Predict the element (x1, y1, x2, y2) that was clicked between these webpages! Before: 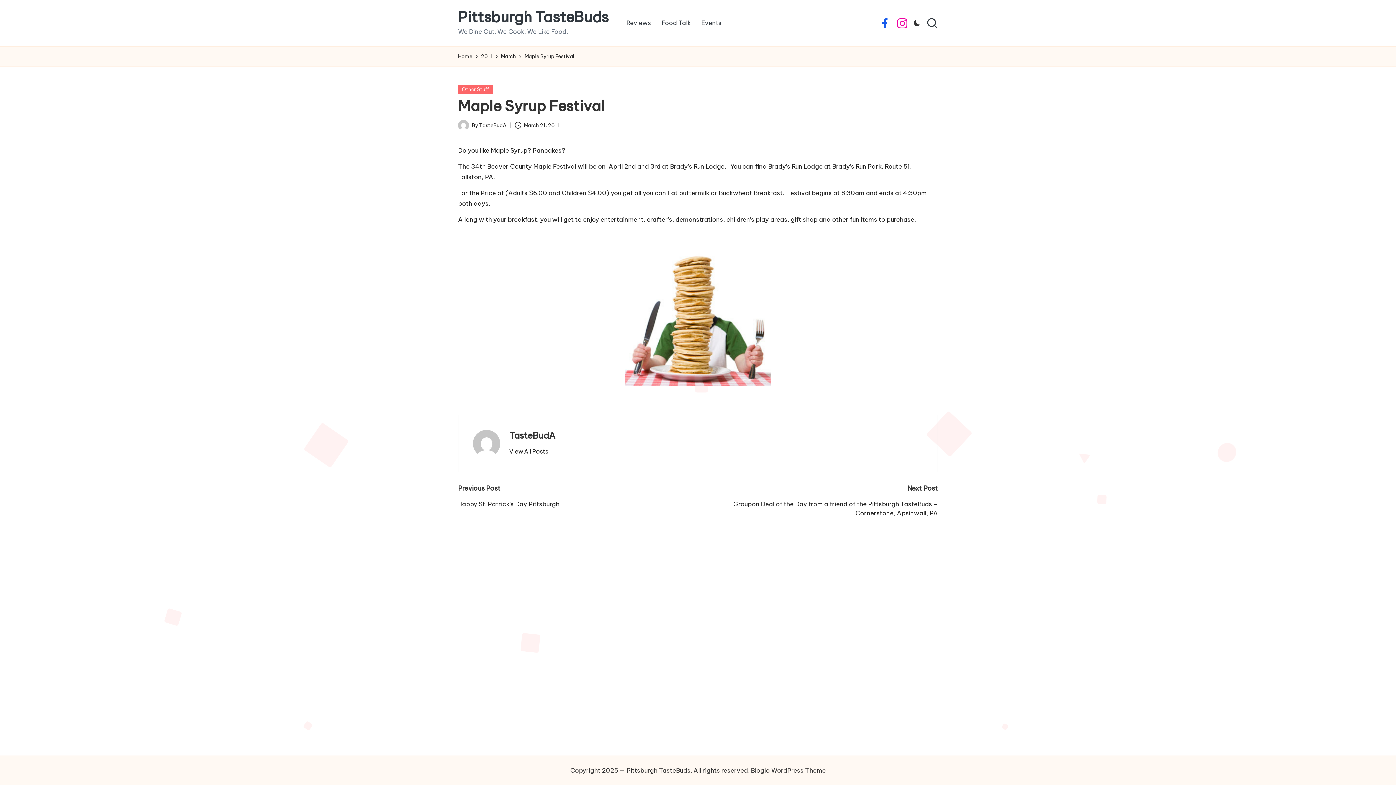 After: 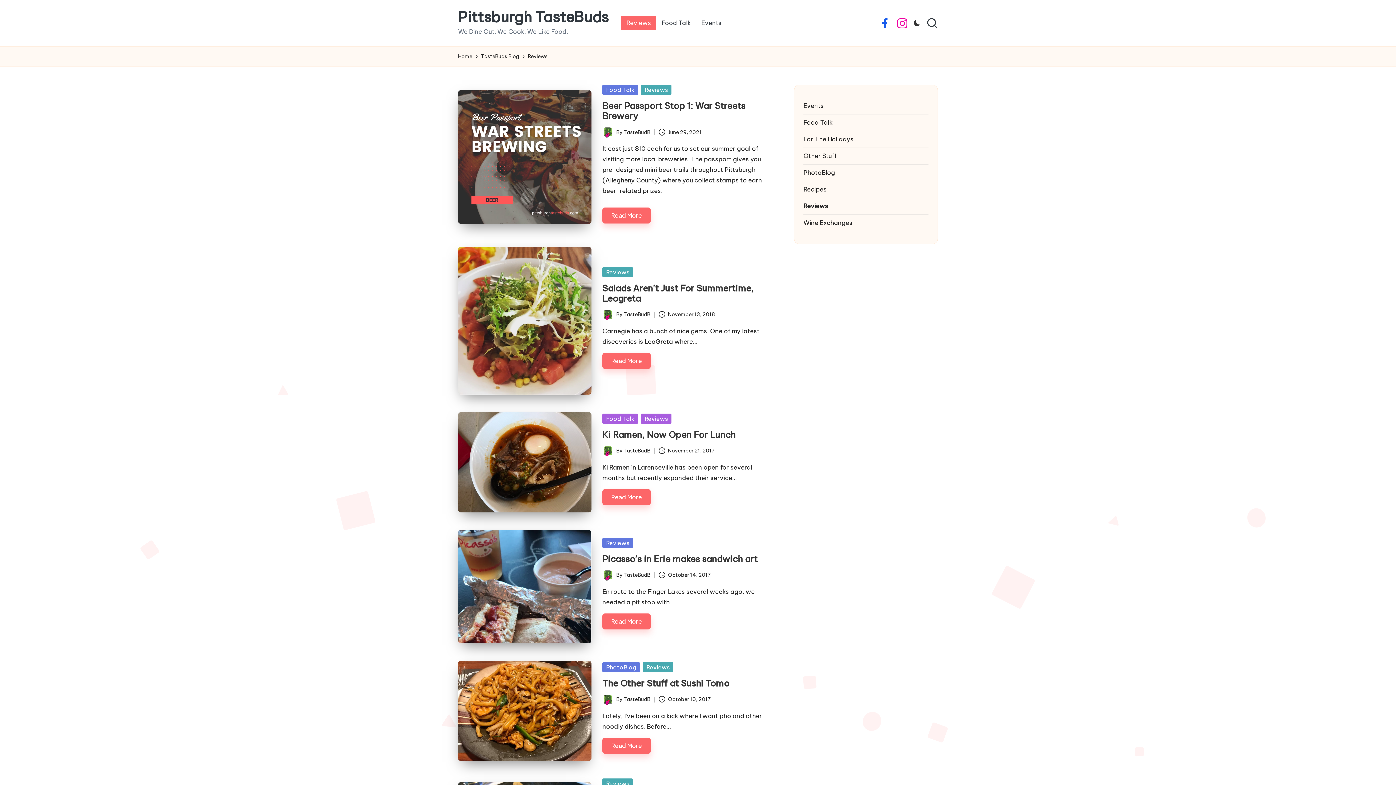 Action: label: Reviews bbox: (621, 16, 656, 29)